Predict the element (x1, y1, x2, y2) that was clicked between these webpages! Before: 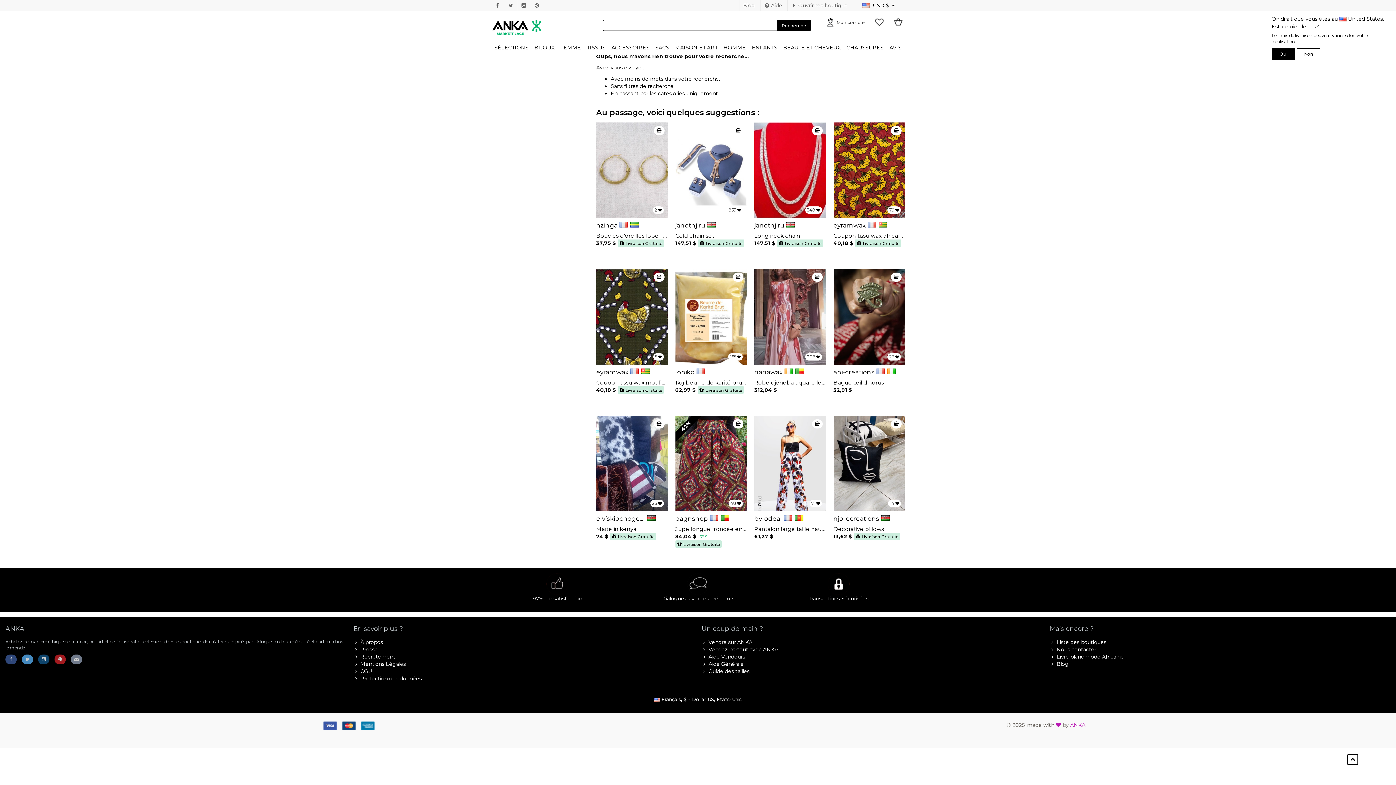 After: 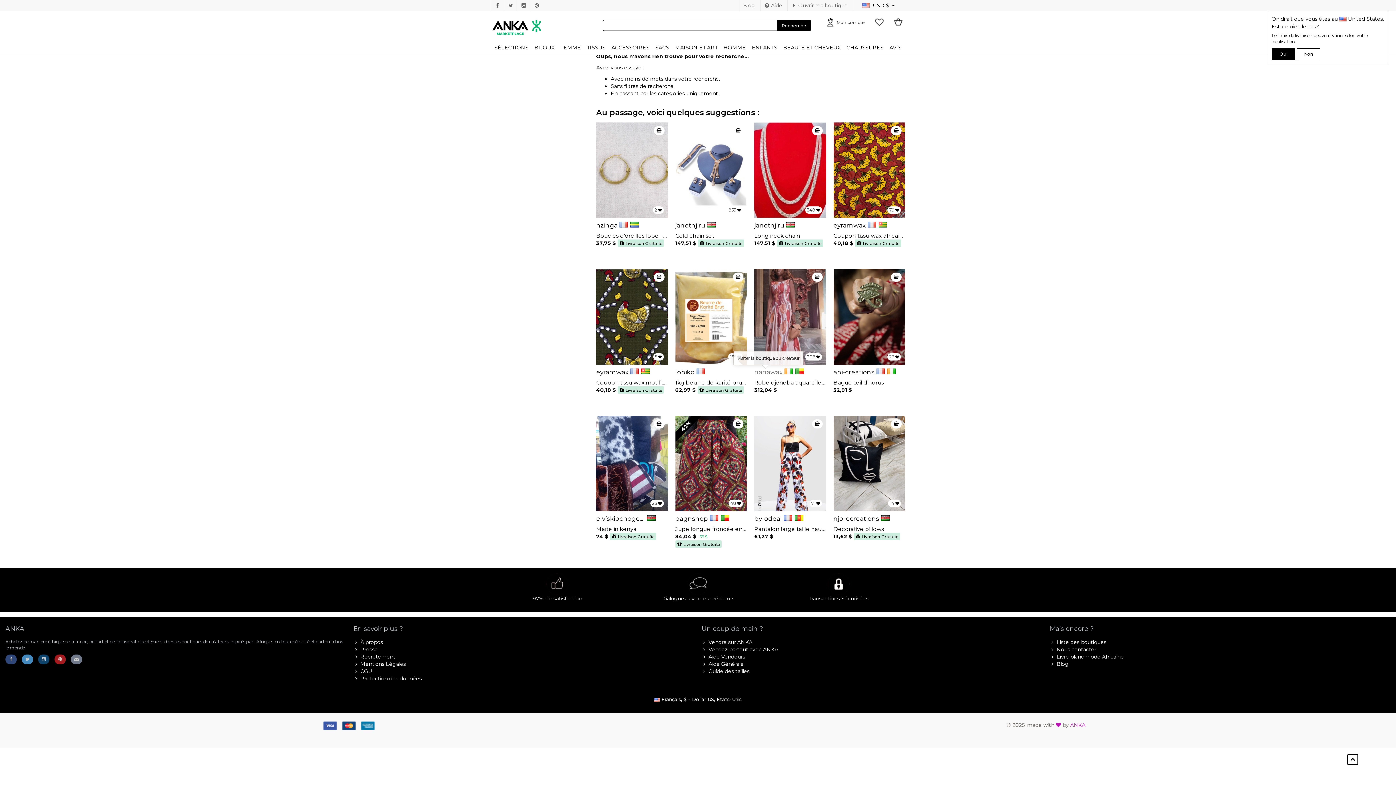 Action: label: nanawax bbox: (754, 368, 782, 376)